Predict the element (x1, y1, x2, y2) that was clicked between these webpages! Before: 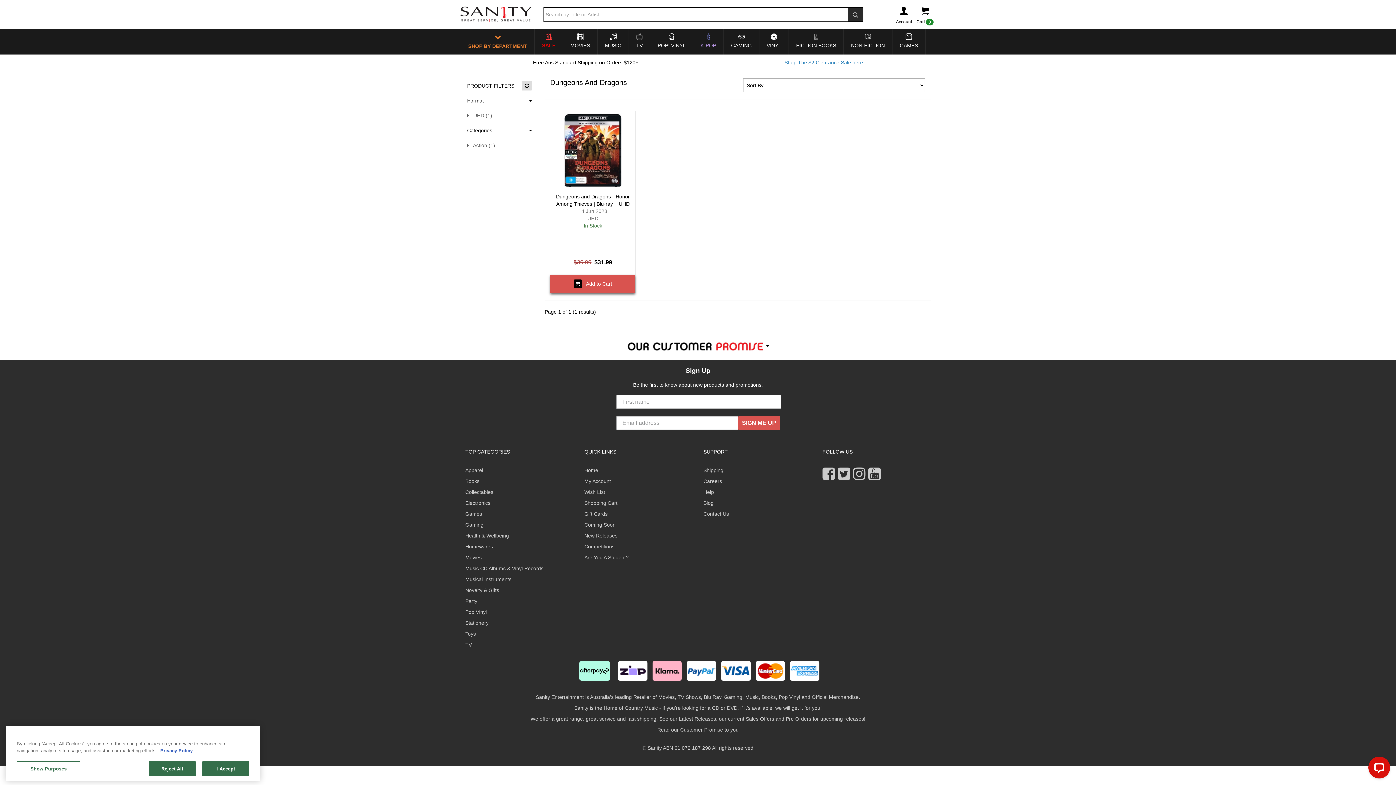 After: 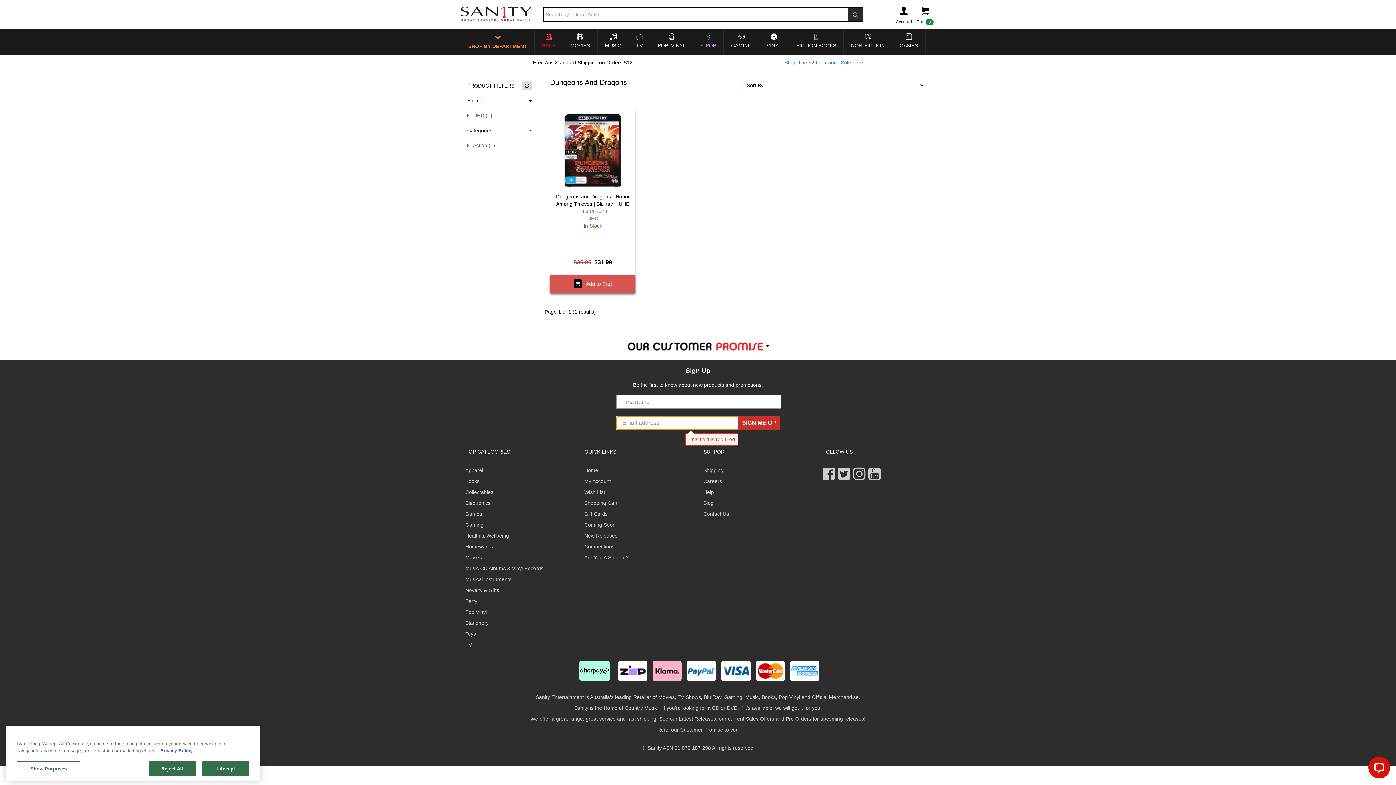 Action: bbox: (738, 416, 780, 430) label: SIGN ME UP